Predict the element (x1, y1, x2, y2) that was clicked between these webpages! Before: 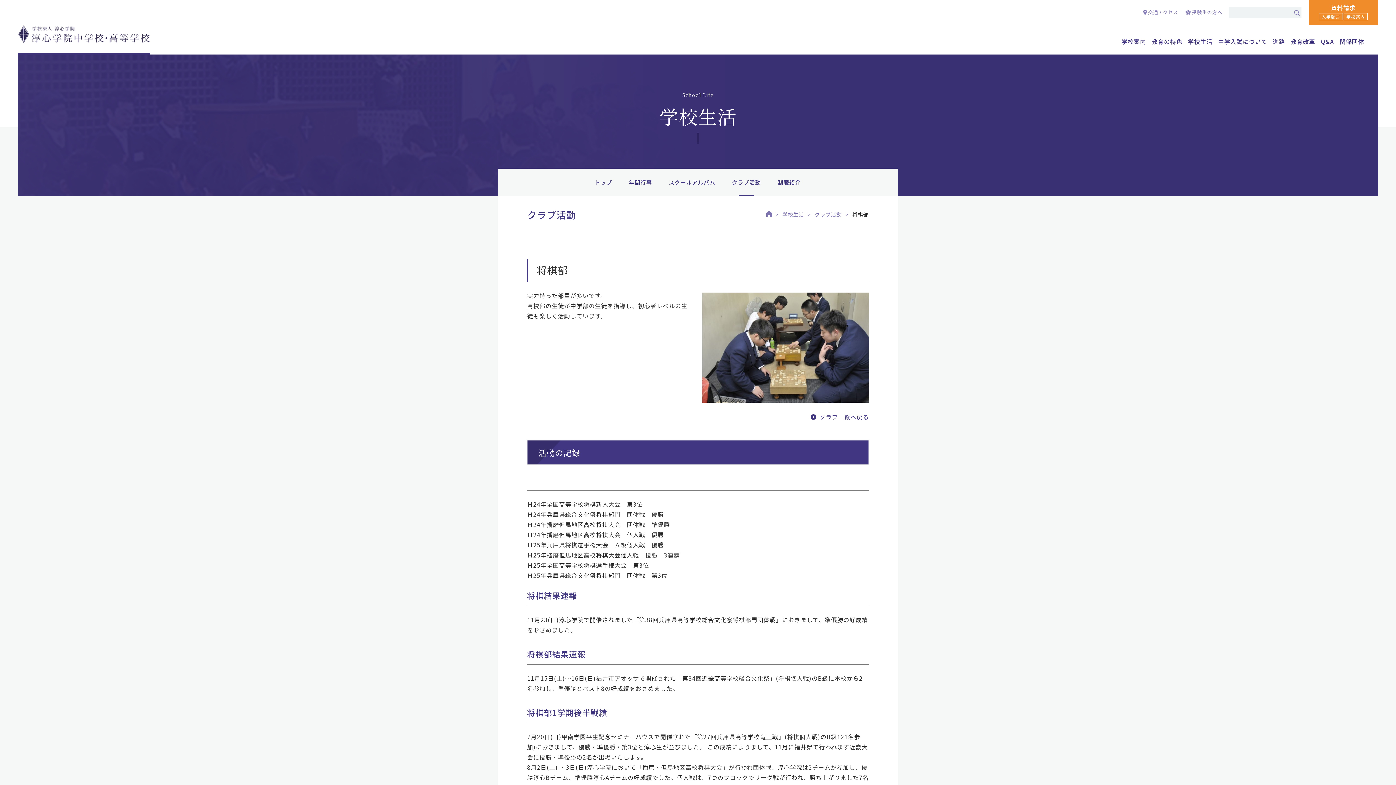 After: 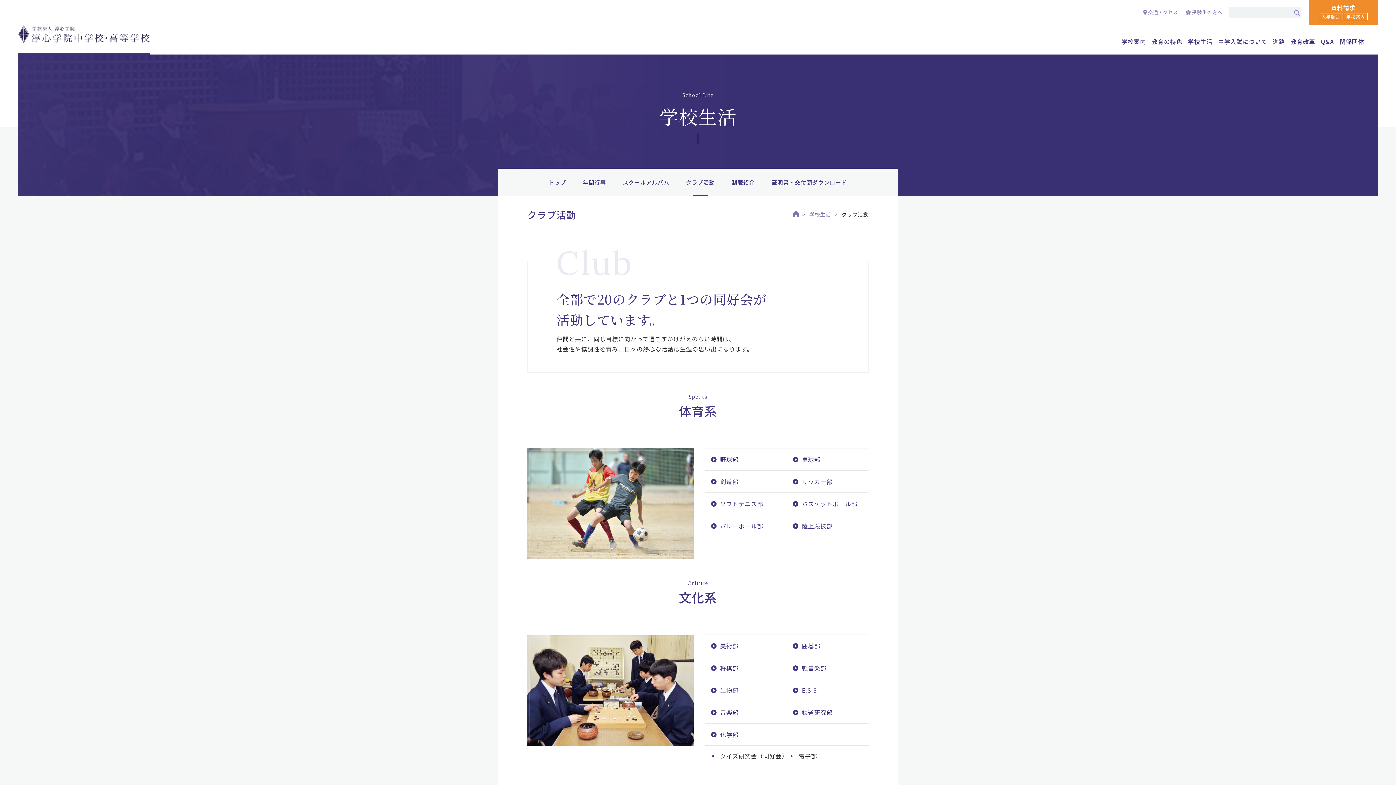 Action: bbox: (814, 210, 842, 218) label: クラブ活動